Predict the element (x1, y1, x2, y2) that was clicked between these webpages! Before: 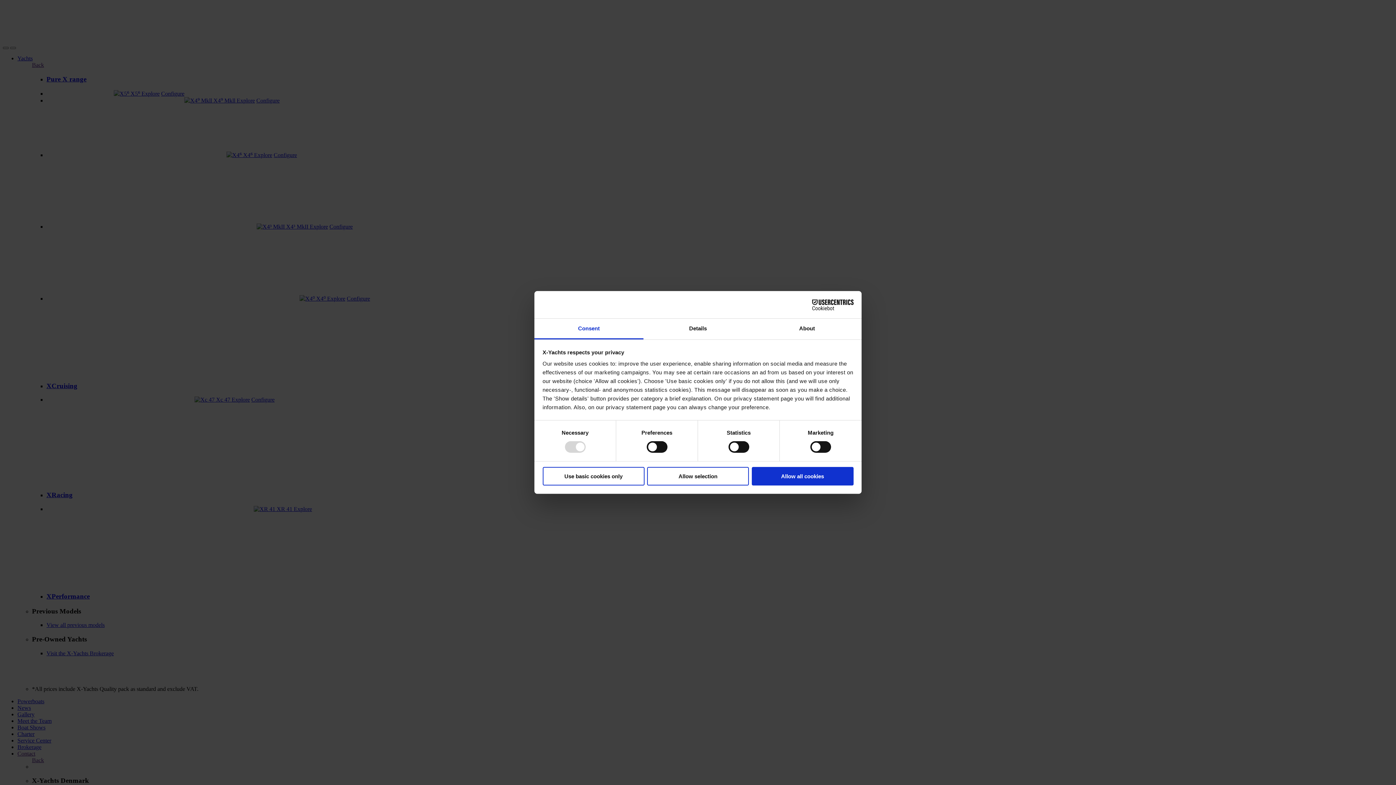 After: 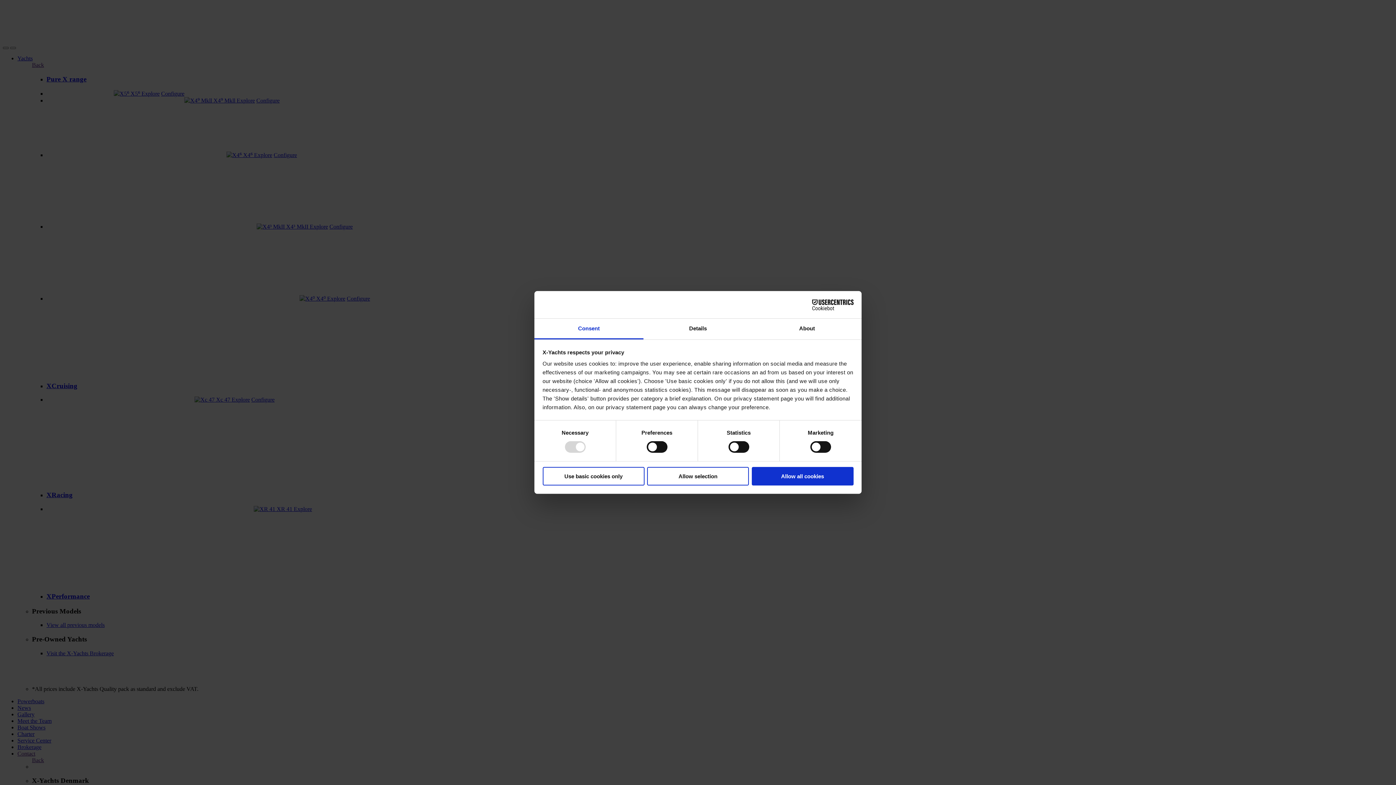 Action: label: Consent bbox: (534, 318, 643, 339)